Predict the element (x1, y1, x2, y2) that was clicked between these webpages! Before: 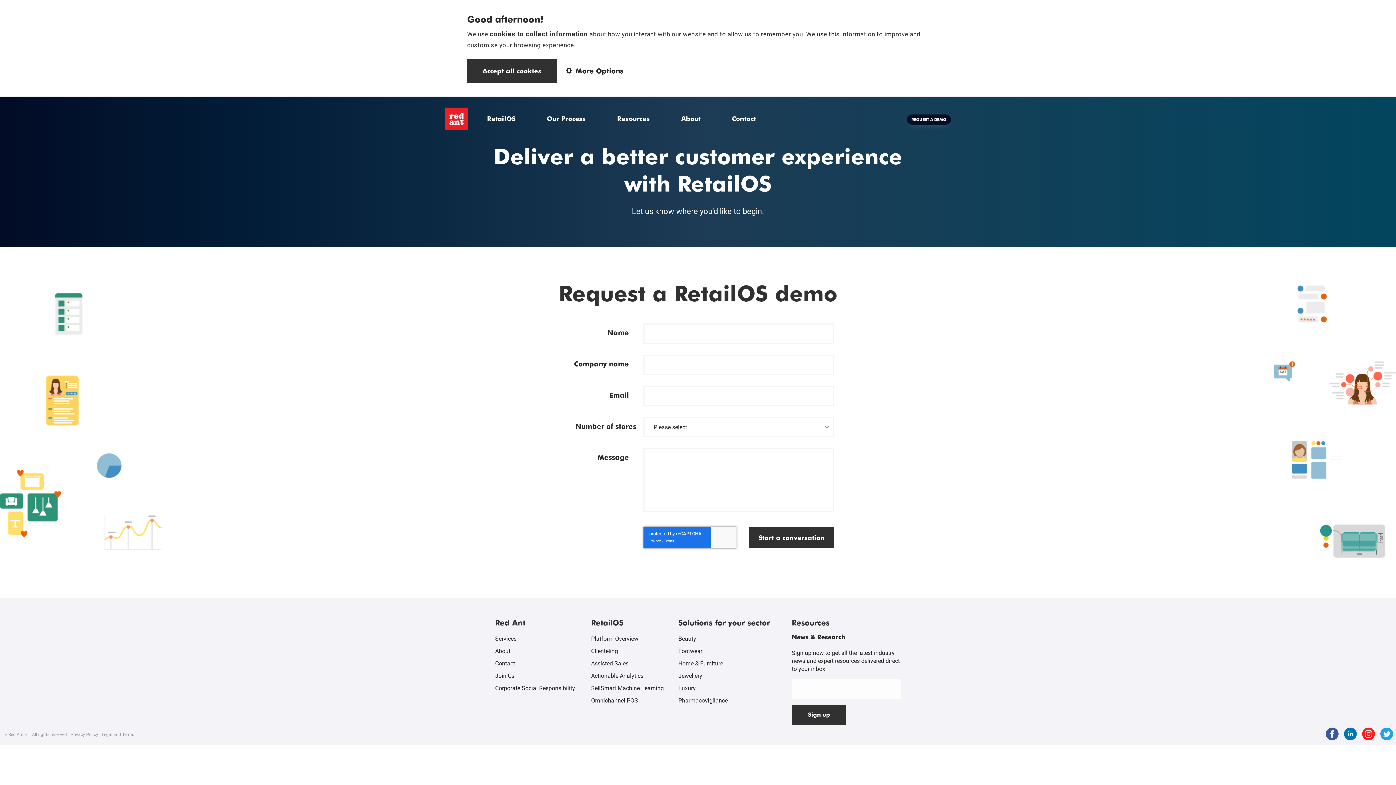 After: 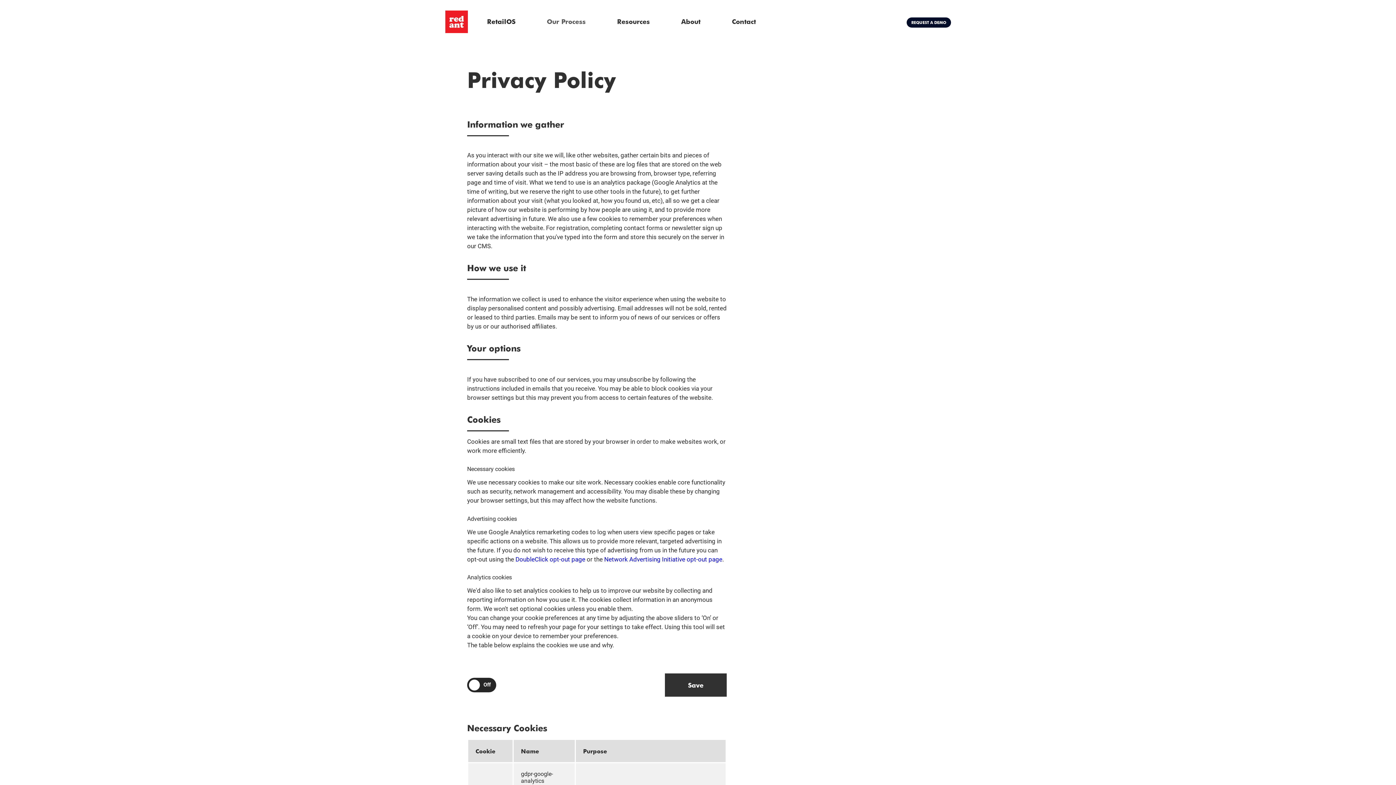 Action: bbox: (489, 29, 588, 38) label: cookies to collect information